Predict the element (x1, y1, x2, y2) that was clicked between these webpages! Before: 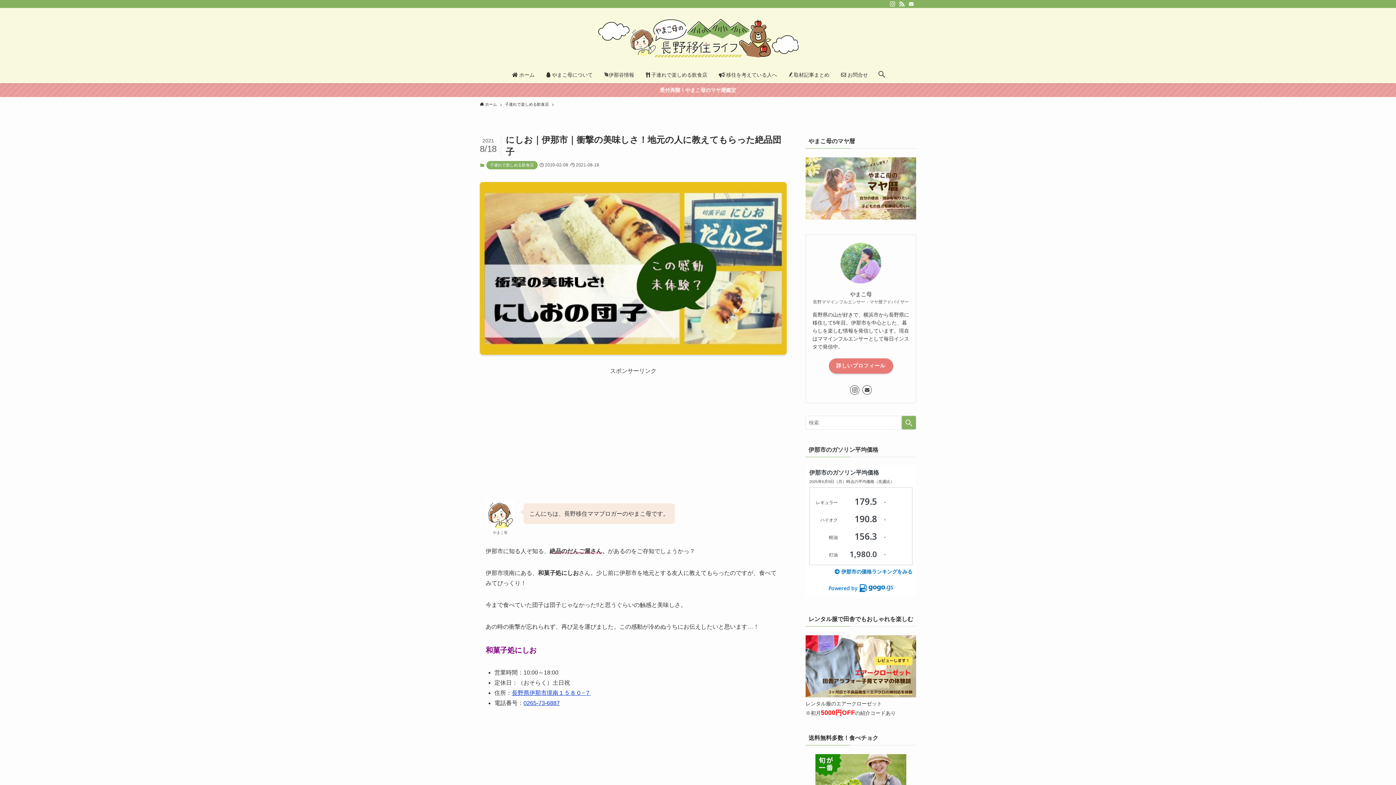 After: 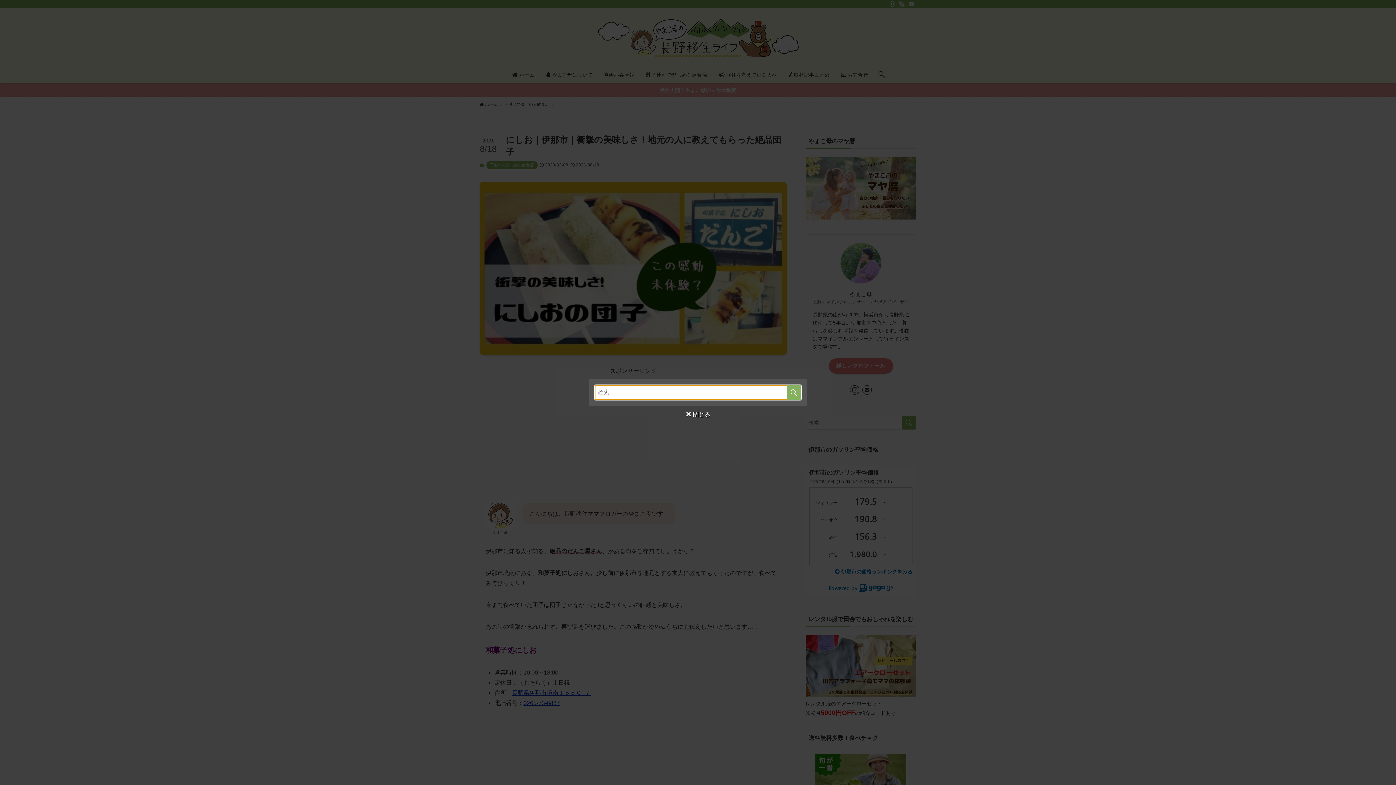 Action: bbox: (874, 66, 890, 83) label: 検索ボタン